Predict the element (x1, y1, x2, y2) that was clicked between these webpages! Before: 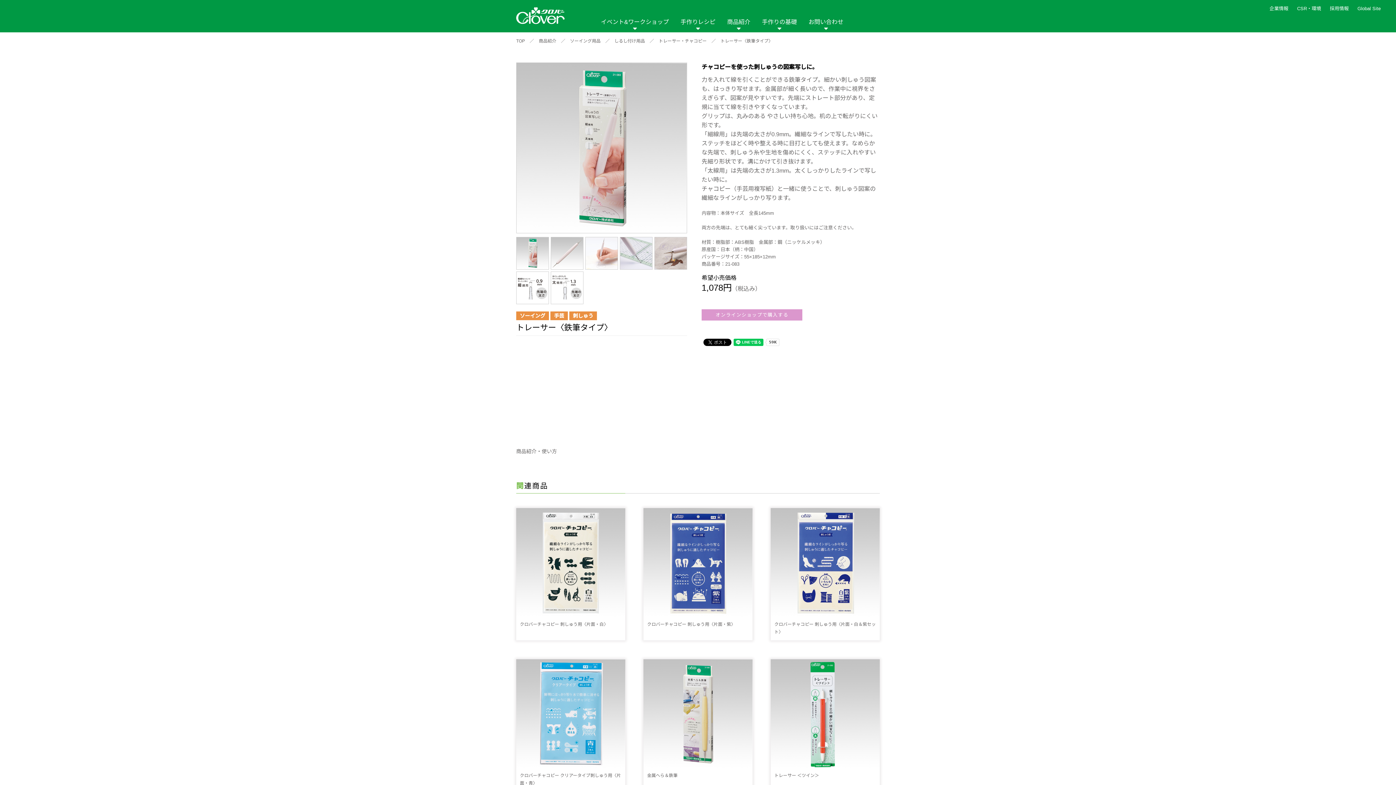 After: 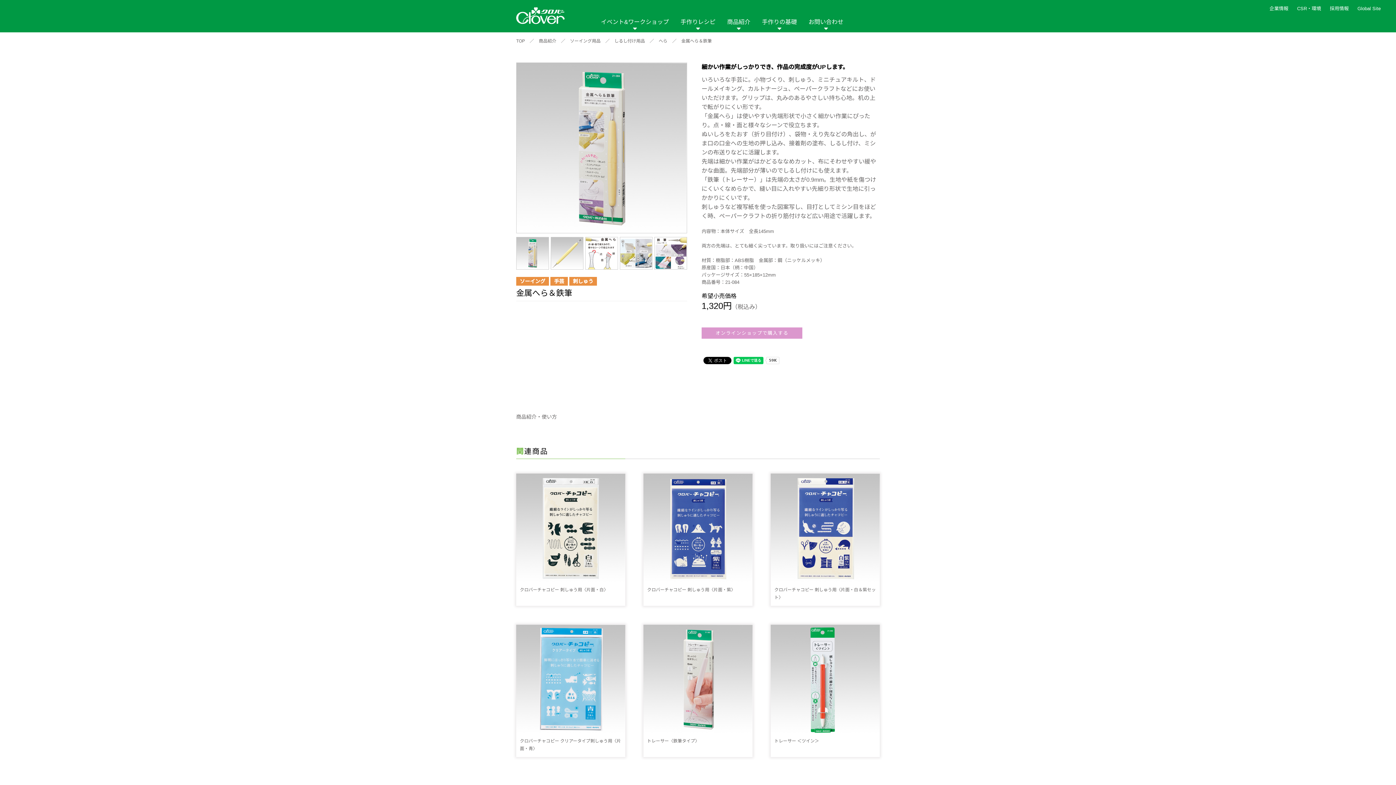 Action: label: 金属へら＆鉄筆 bbox: (643, 659, 752, 796)